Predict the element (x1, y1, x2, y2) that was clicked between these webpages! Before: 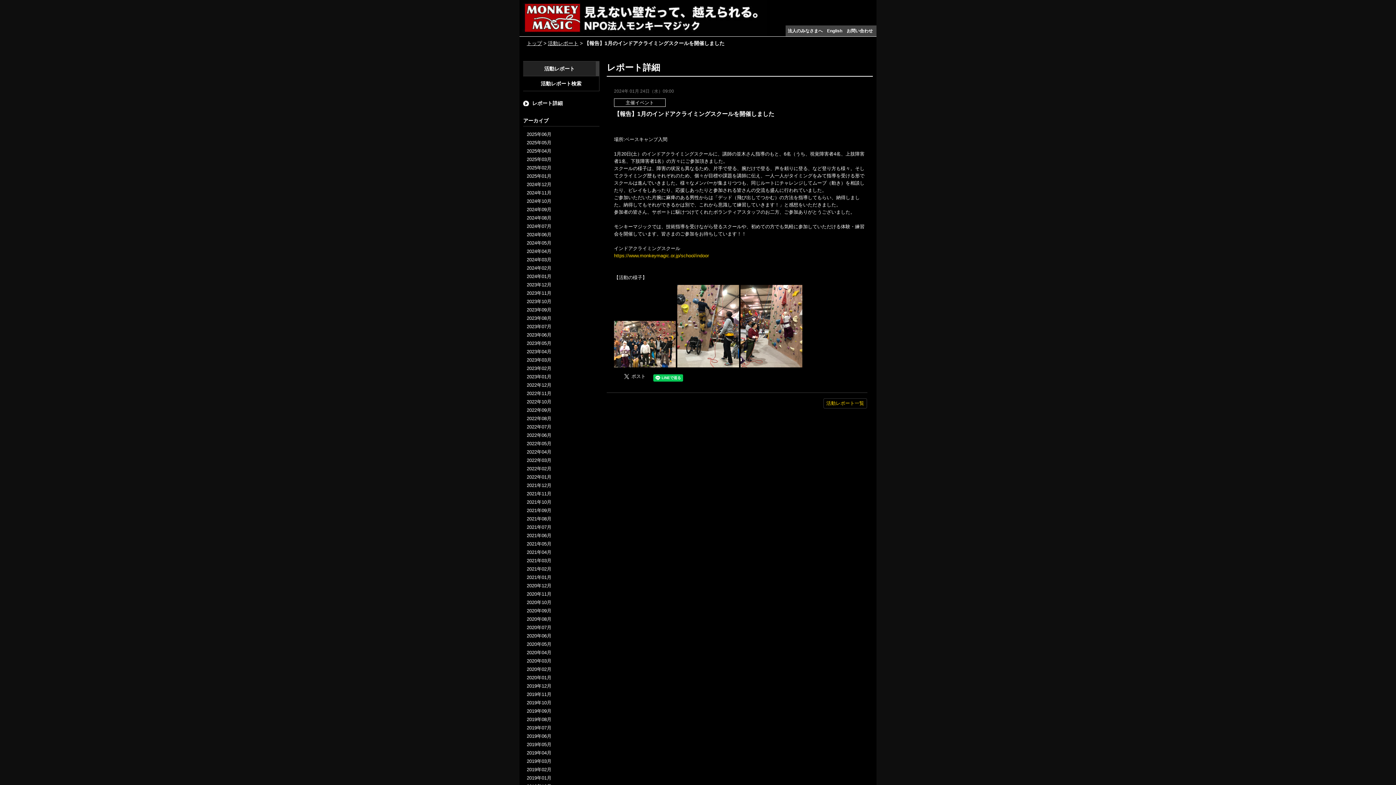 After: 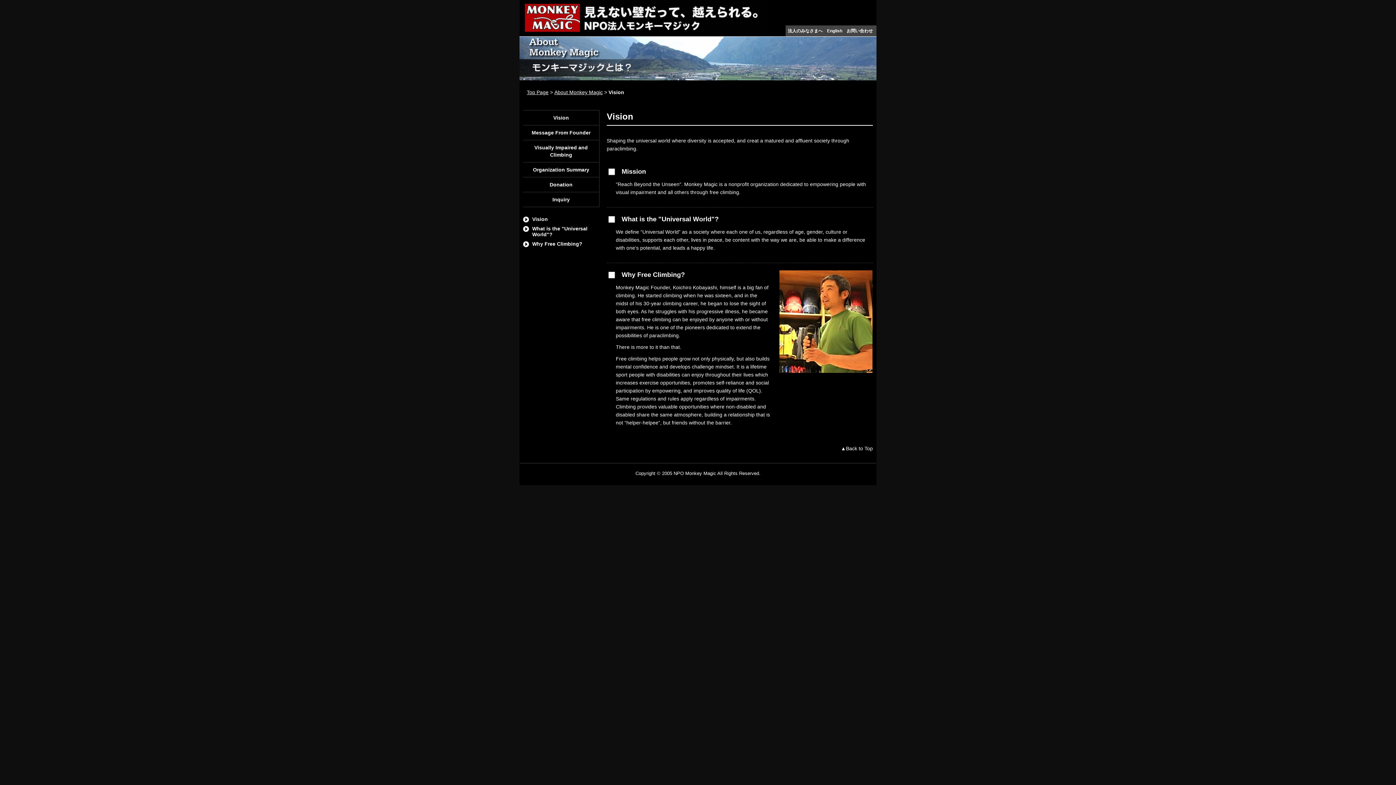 Action: bbox: (827, 28, 842, 33) label: English